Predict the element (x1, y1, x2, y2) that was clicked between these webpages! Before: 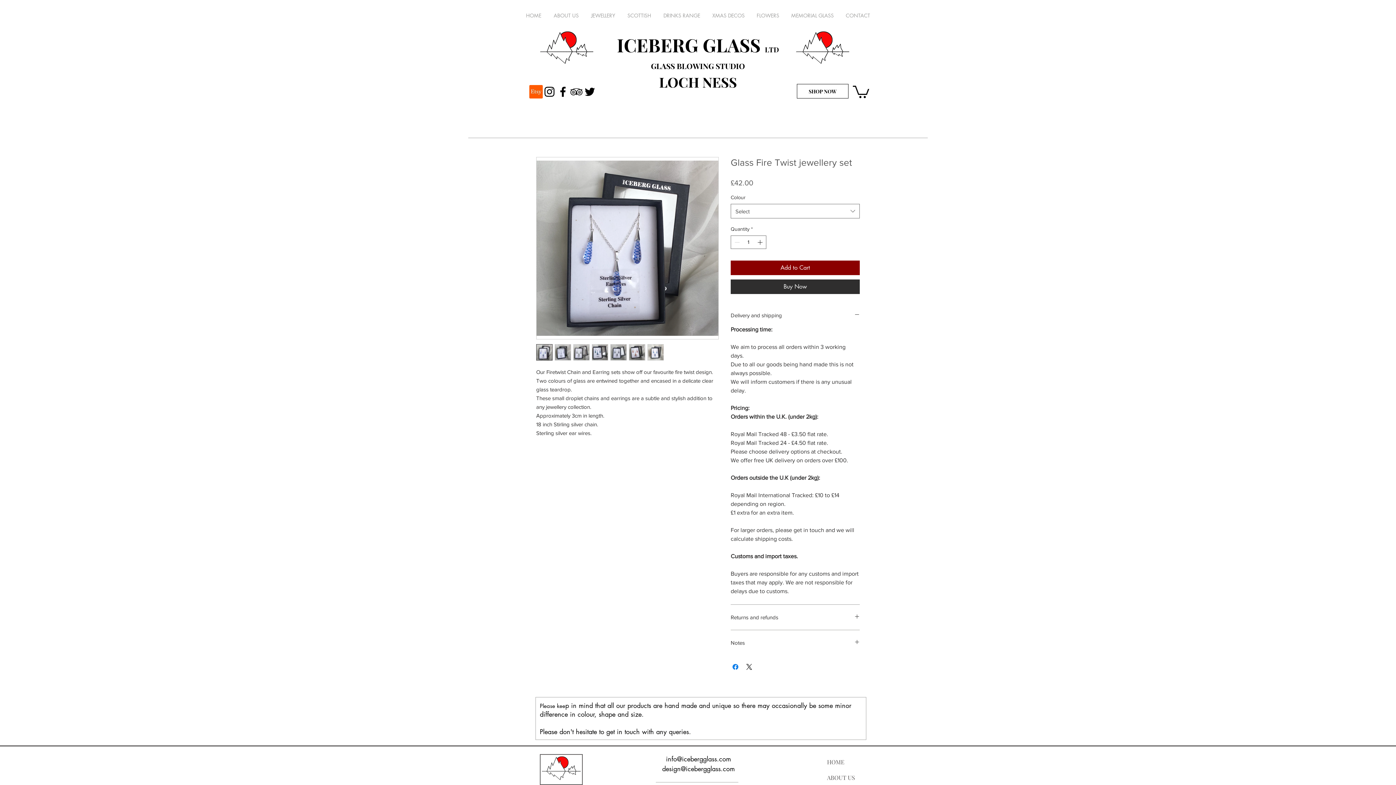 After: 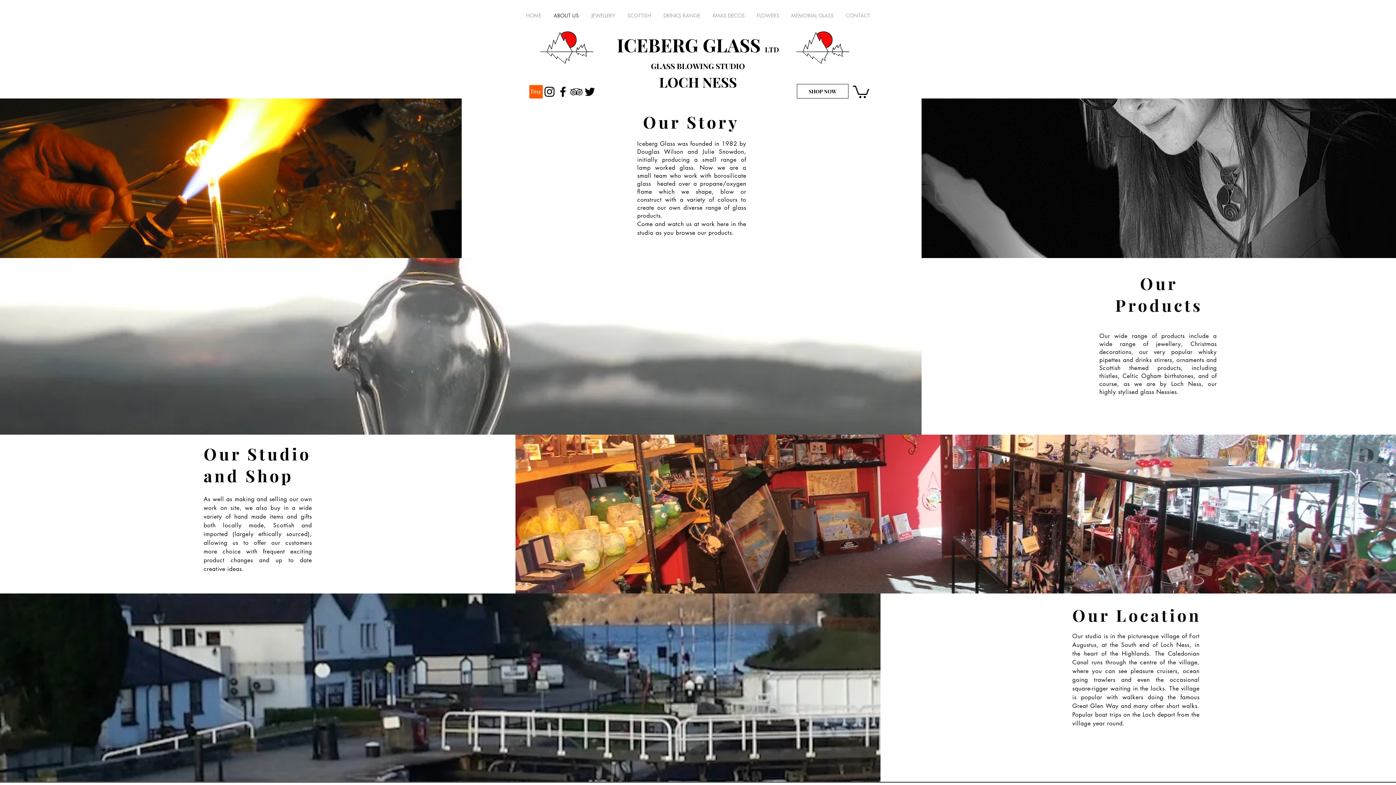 Action: bbox: (547, 7, 585, 23) label: ABOUT US